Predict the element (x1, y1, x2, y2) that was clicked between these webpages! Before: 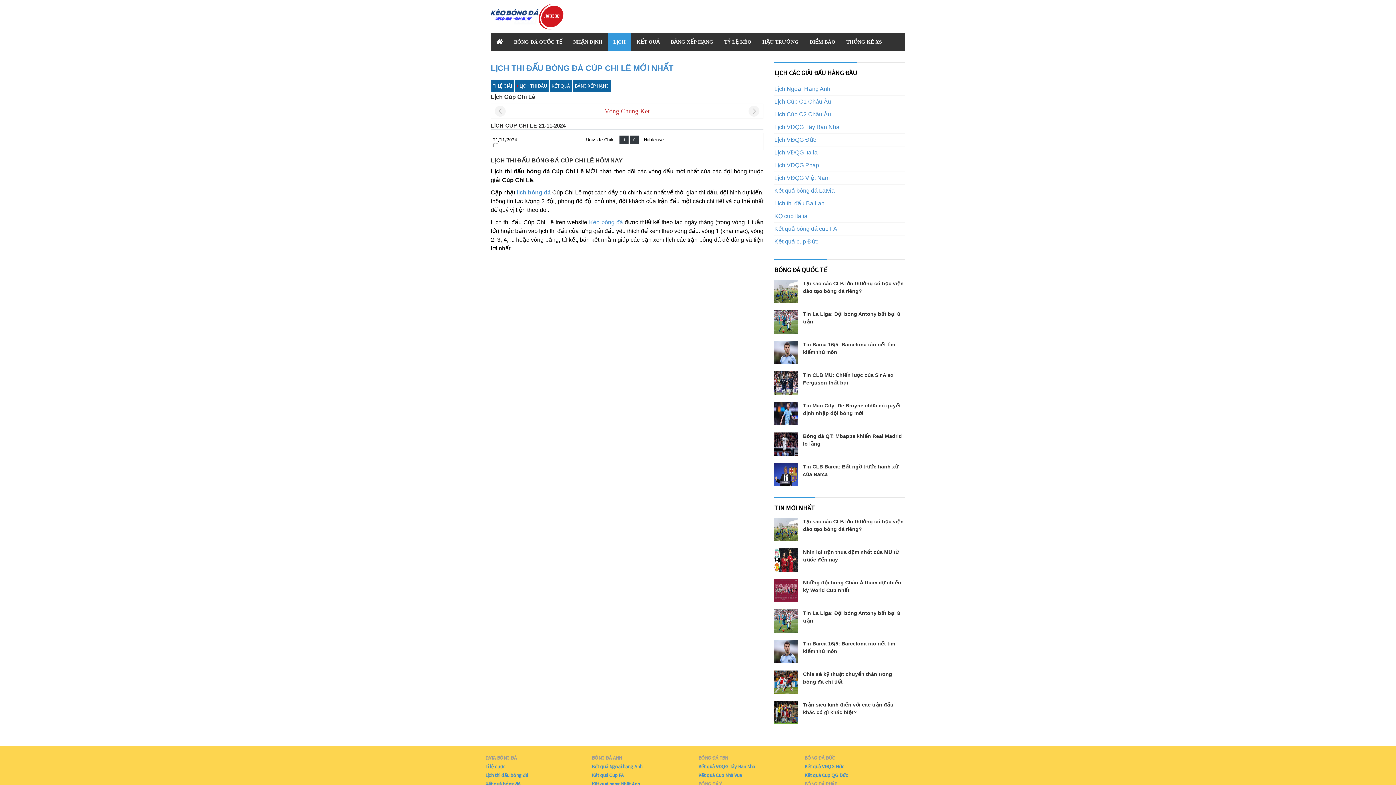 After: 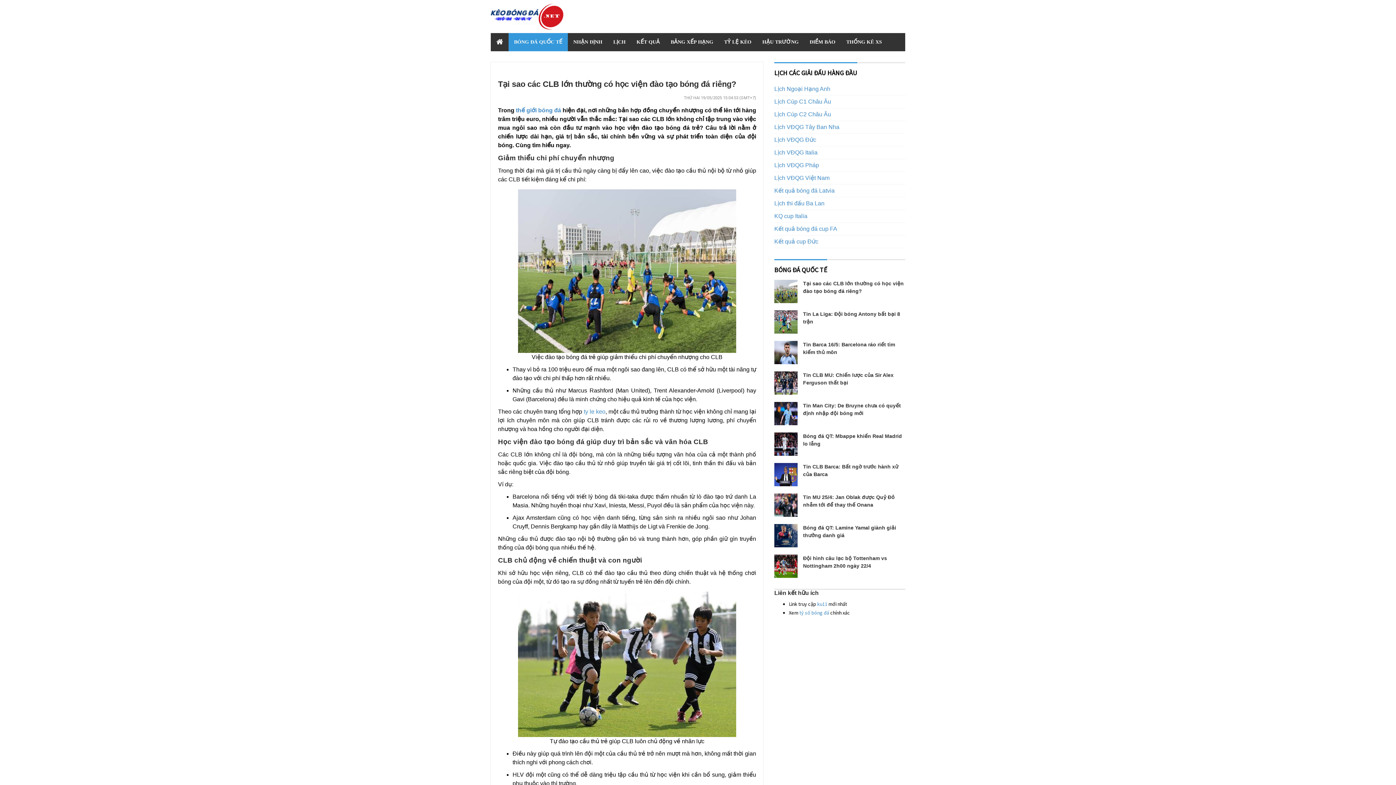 Action: bbox: (774, 287, 797, 294)